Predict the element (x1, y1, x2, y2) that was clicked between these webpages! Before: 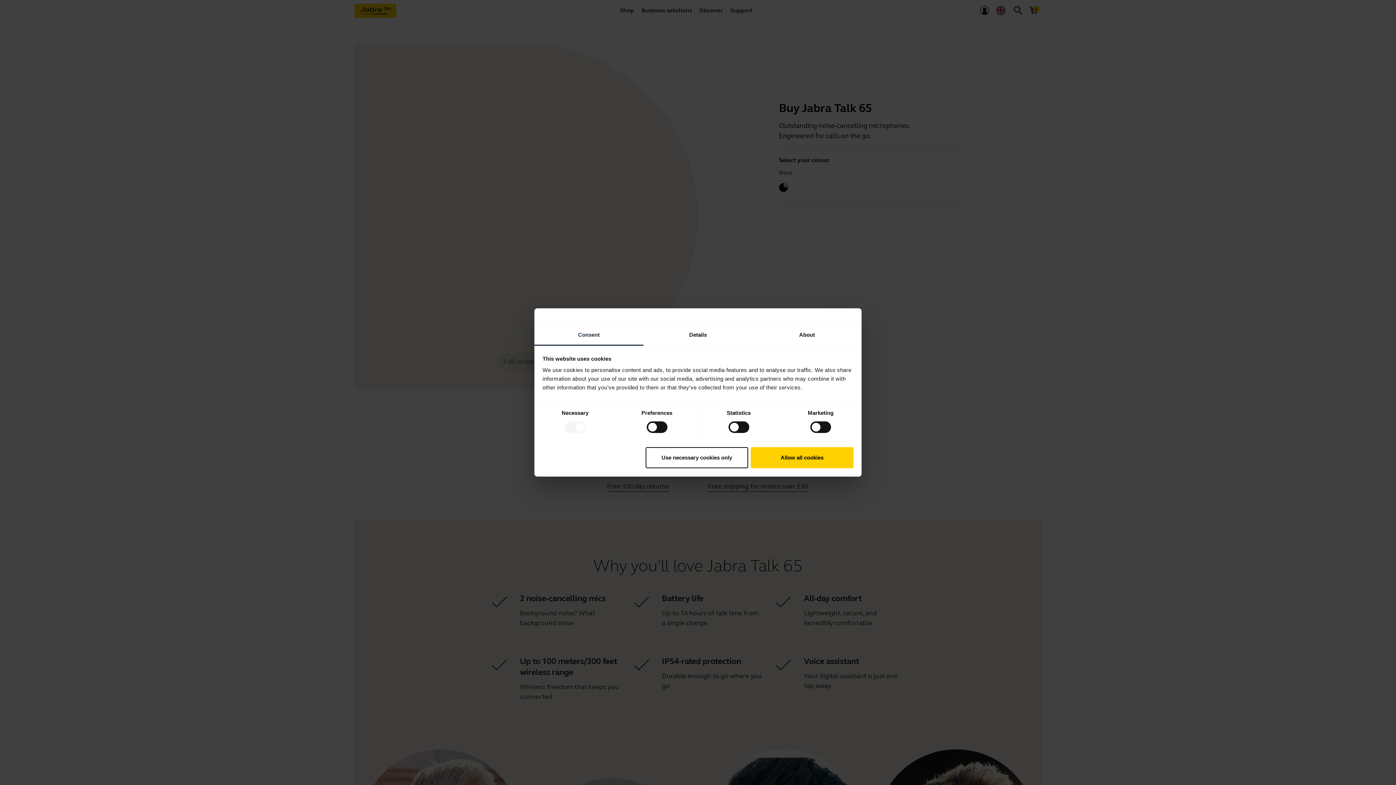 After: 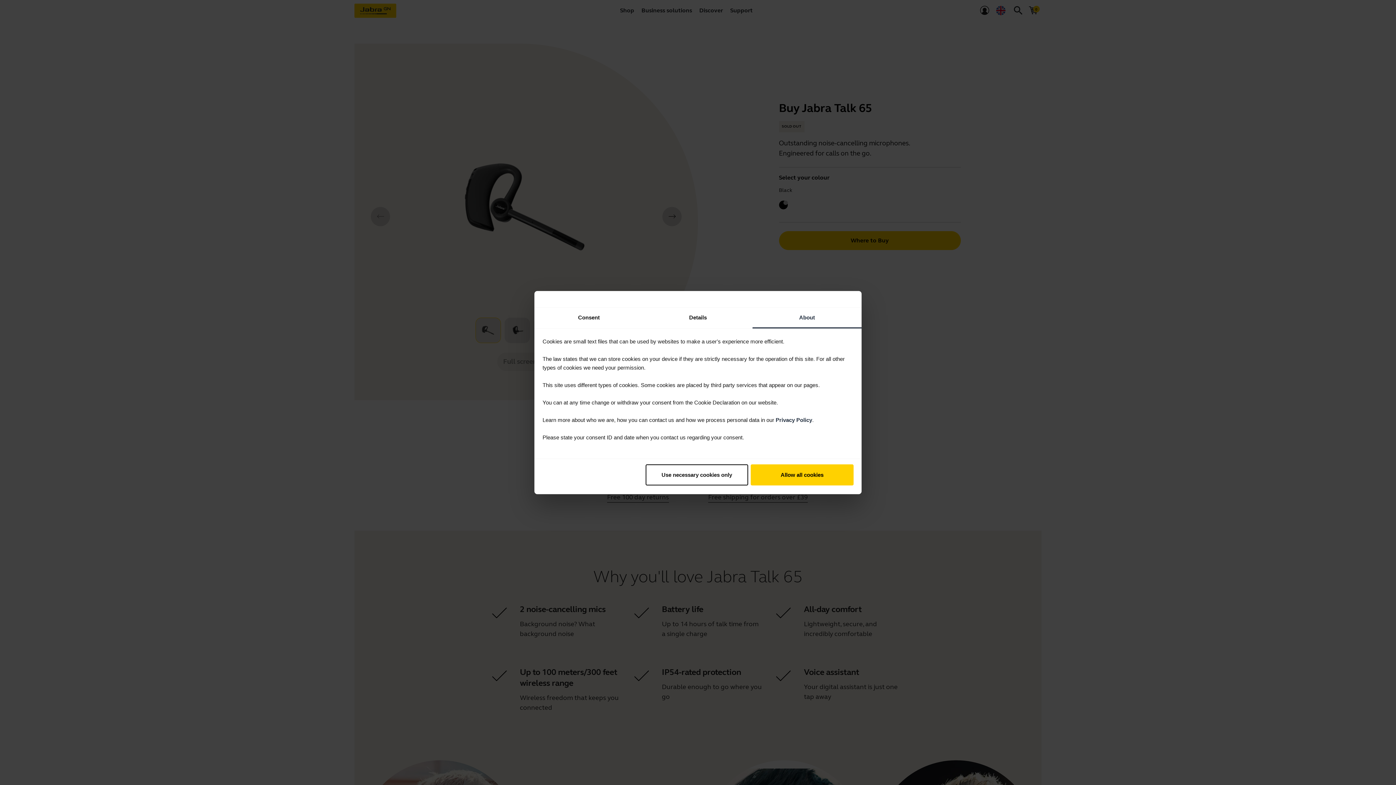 Action: bbox: (752, 325, 861, 345) label: About